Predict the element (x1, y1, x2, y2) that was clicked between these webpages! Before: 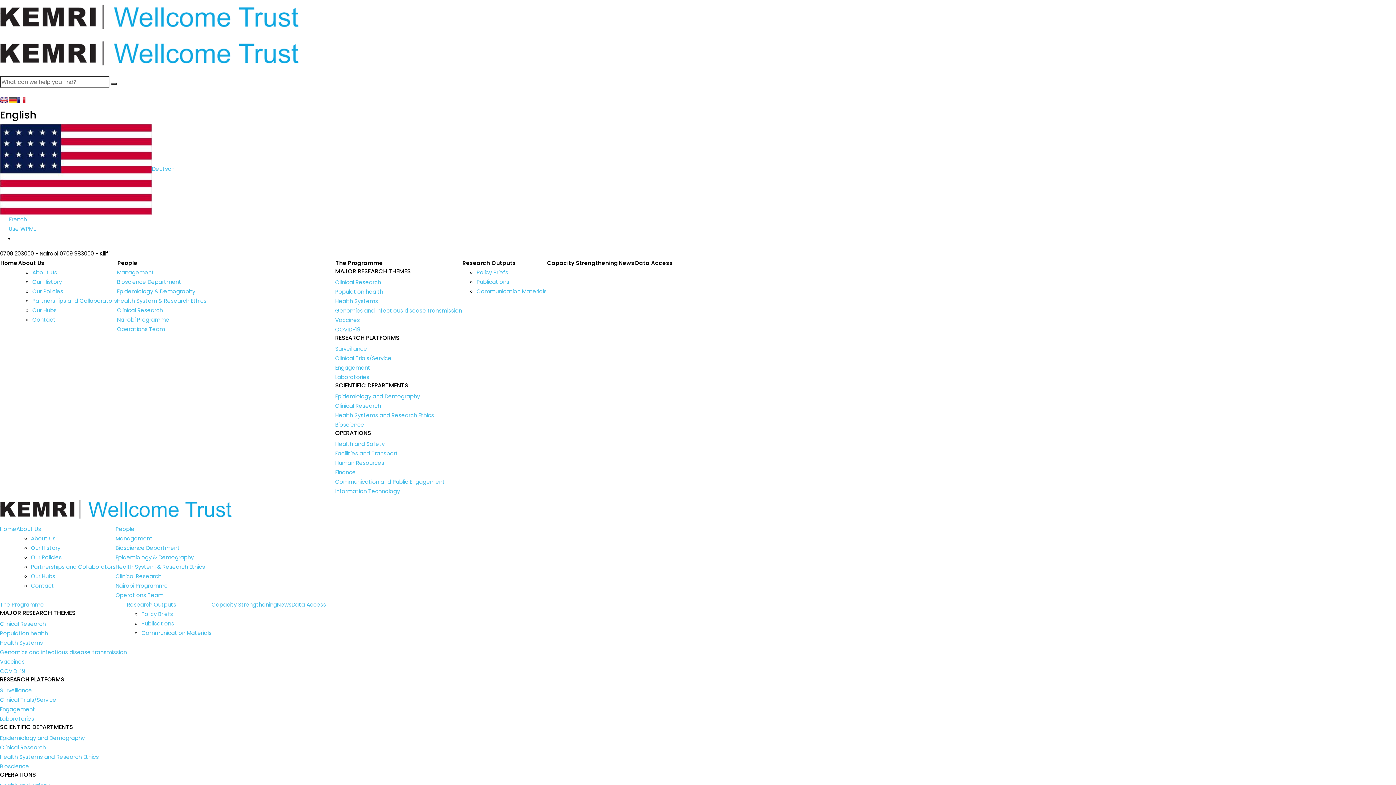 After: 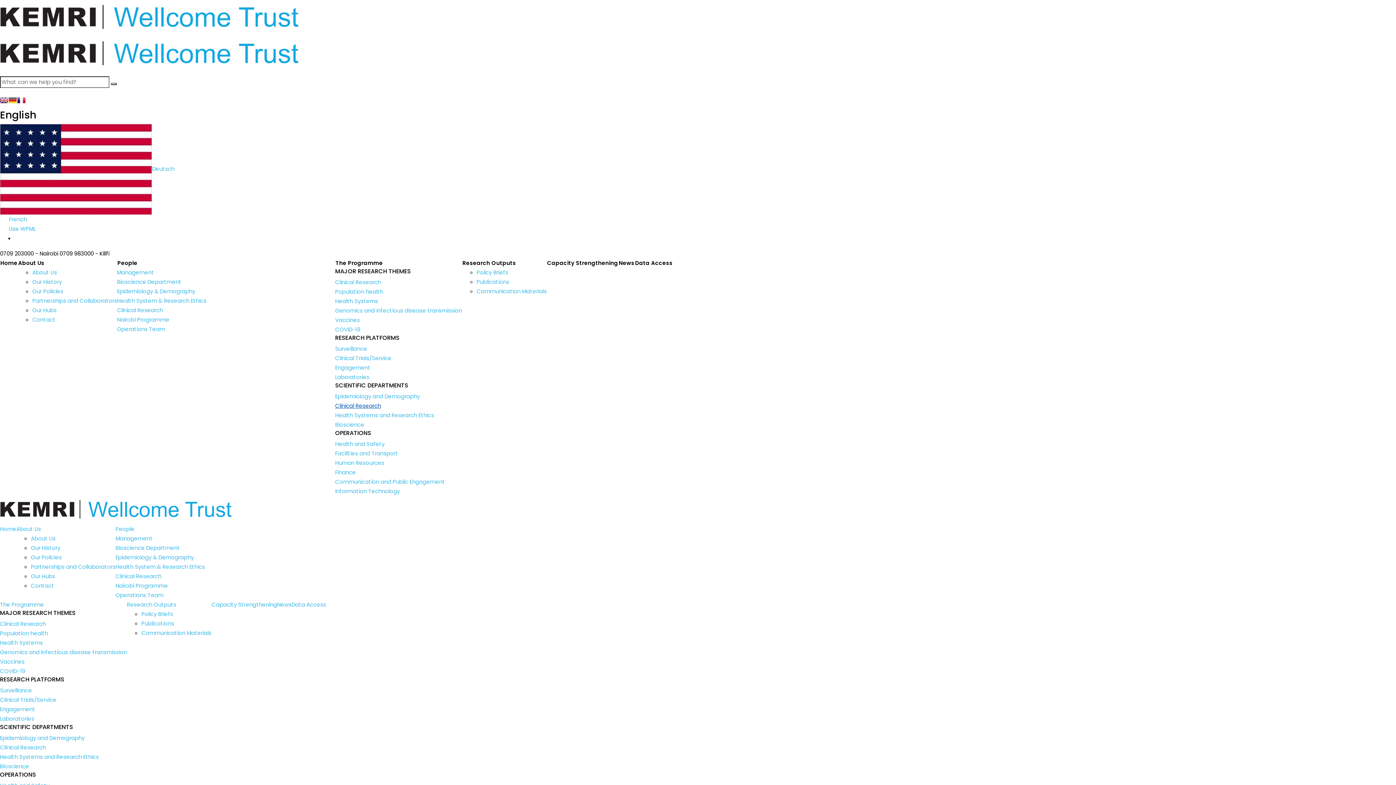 Action: label: Clinical Research bbox: (335, 401, 462, 410)